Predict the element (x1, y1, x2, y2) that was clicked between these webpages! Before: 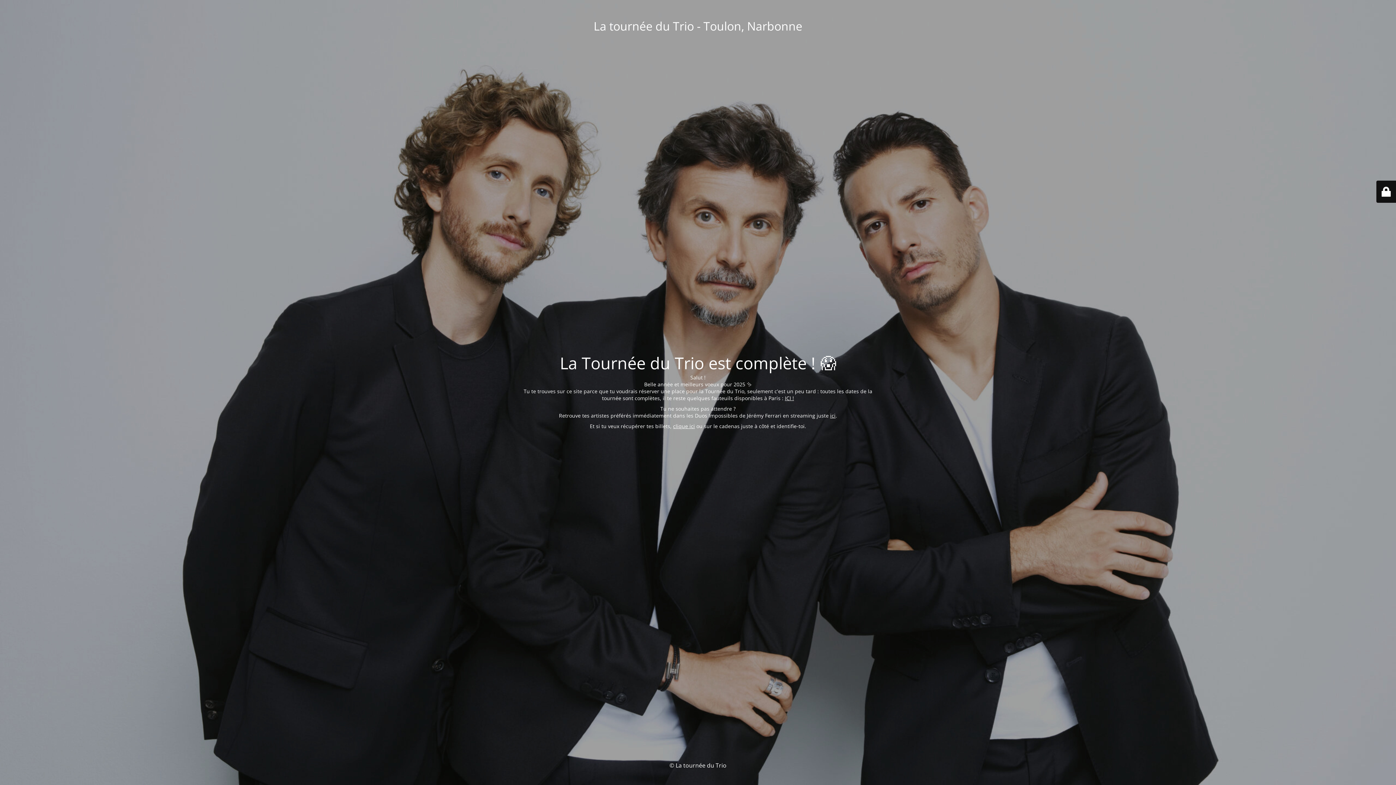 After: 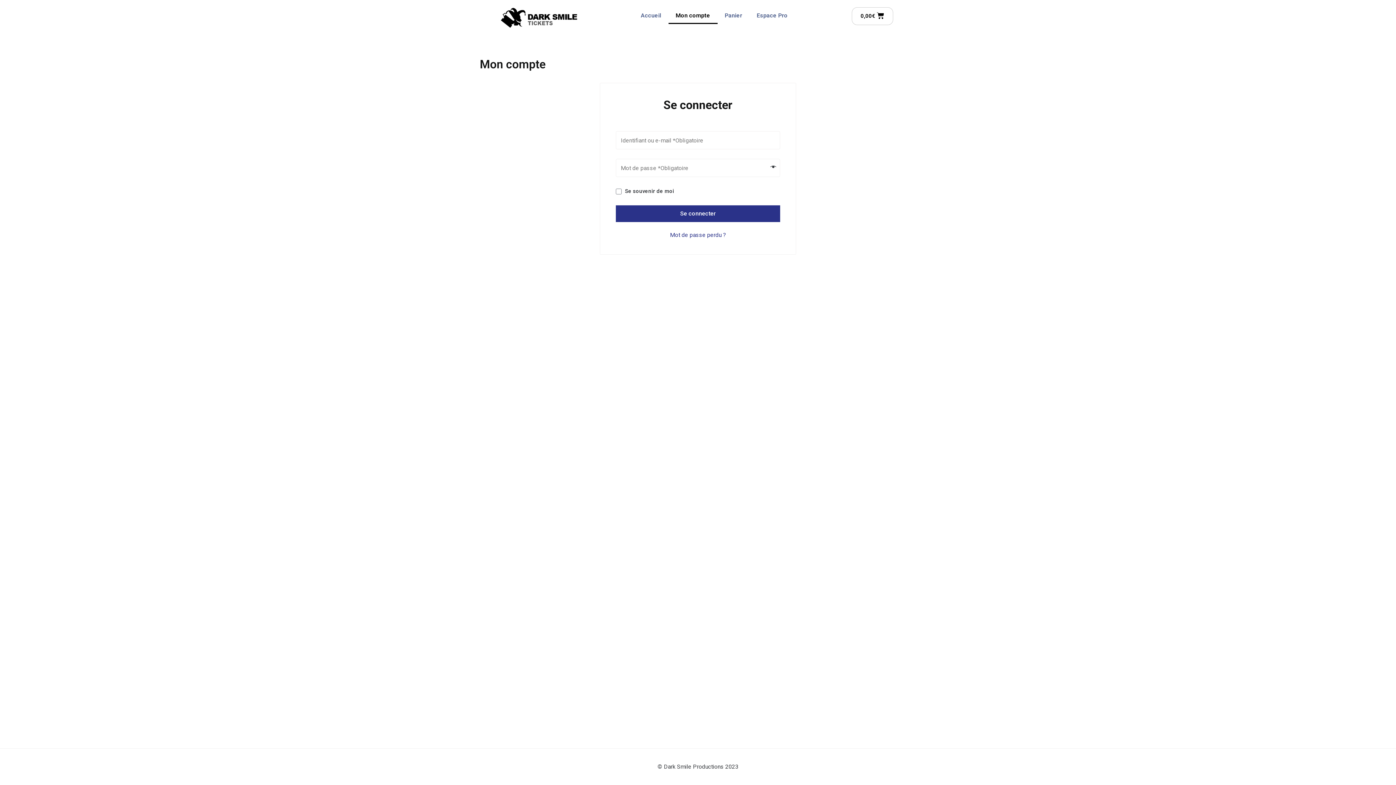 Action: bbox: (673, 422, 695, 429) label: clique ici